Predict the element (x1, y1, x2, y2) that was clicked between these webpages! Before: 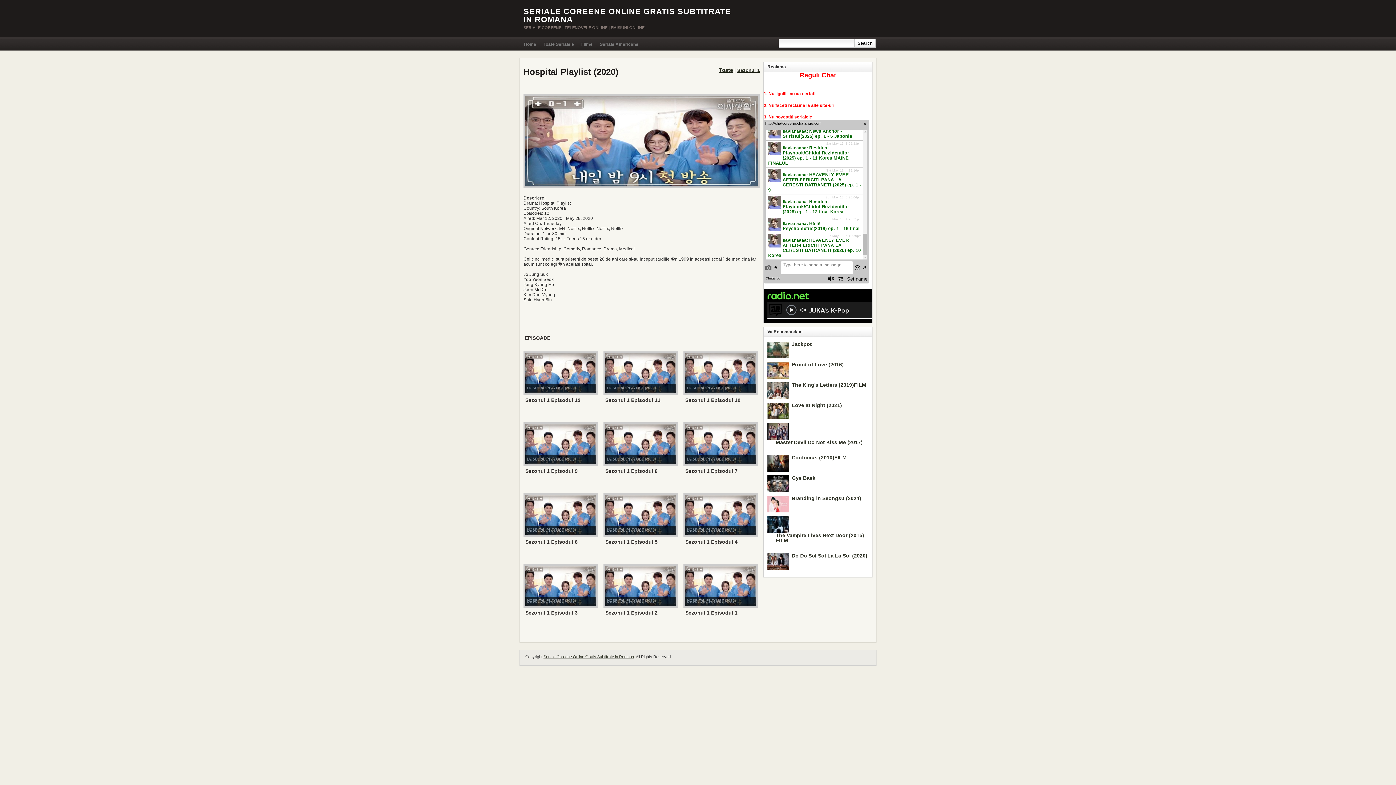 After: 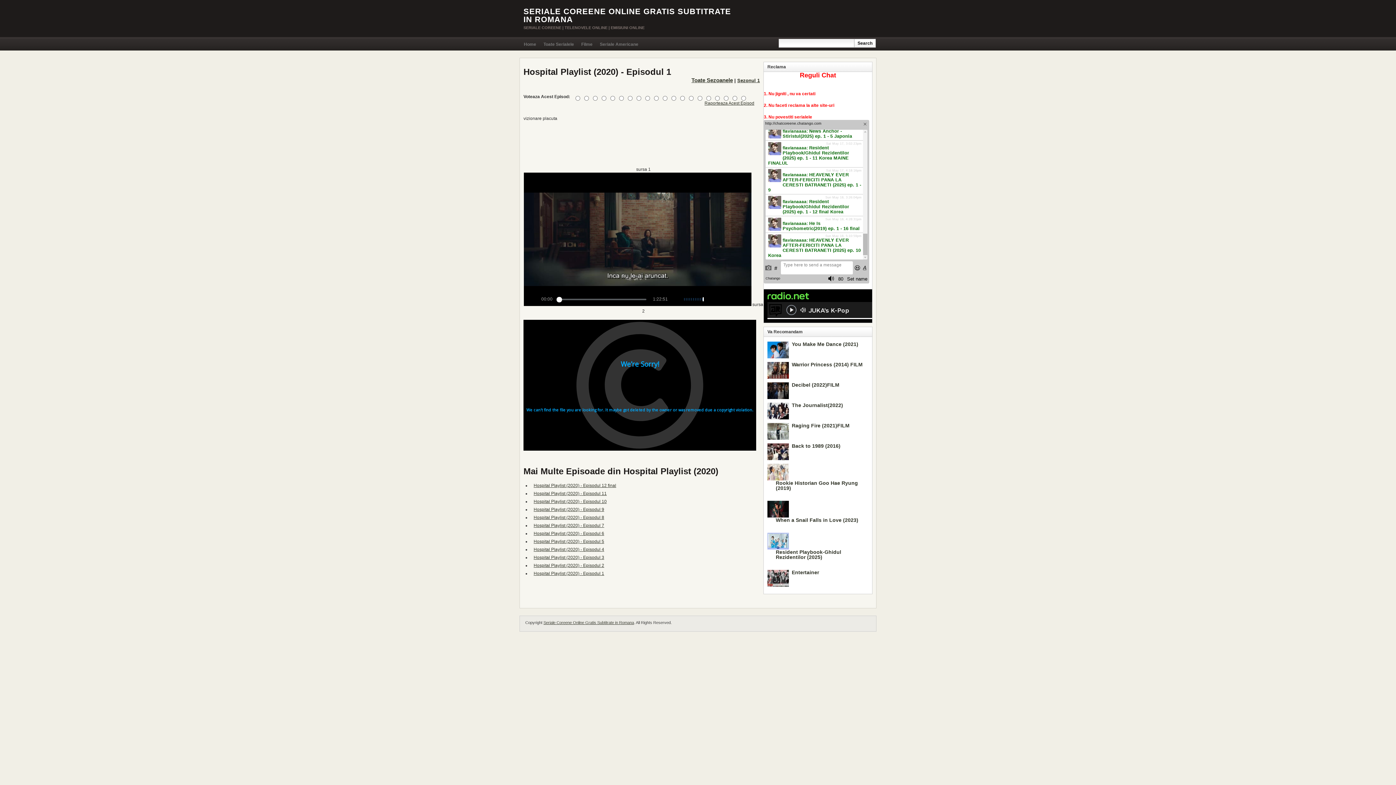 Action: bbox: (683, 564, 758, 608)